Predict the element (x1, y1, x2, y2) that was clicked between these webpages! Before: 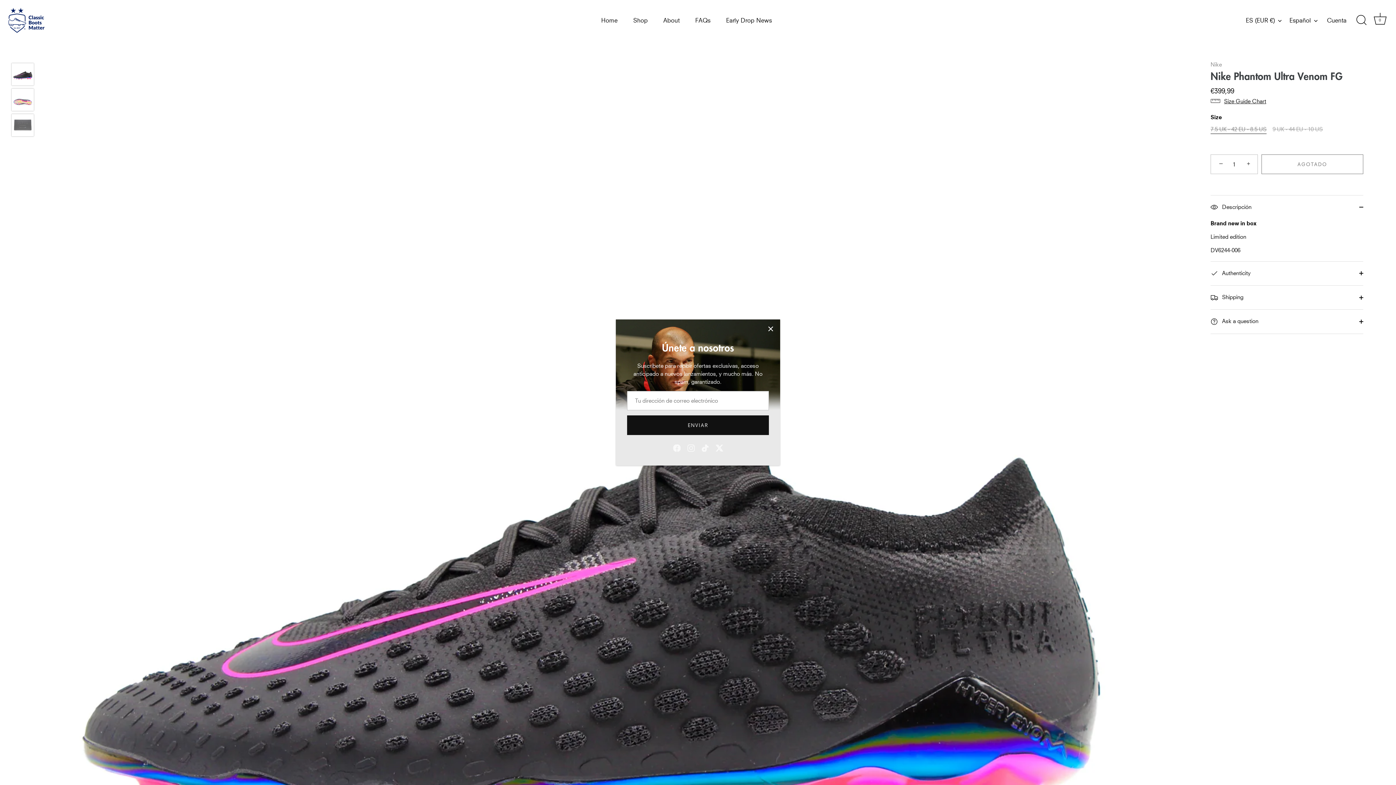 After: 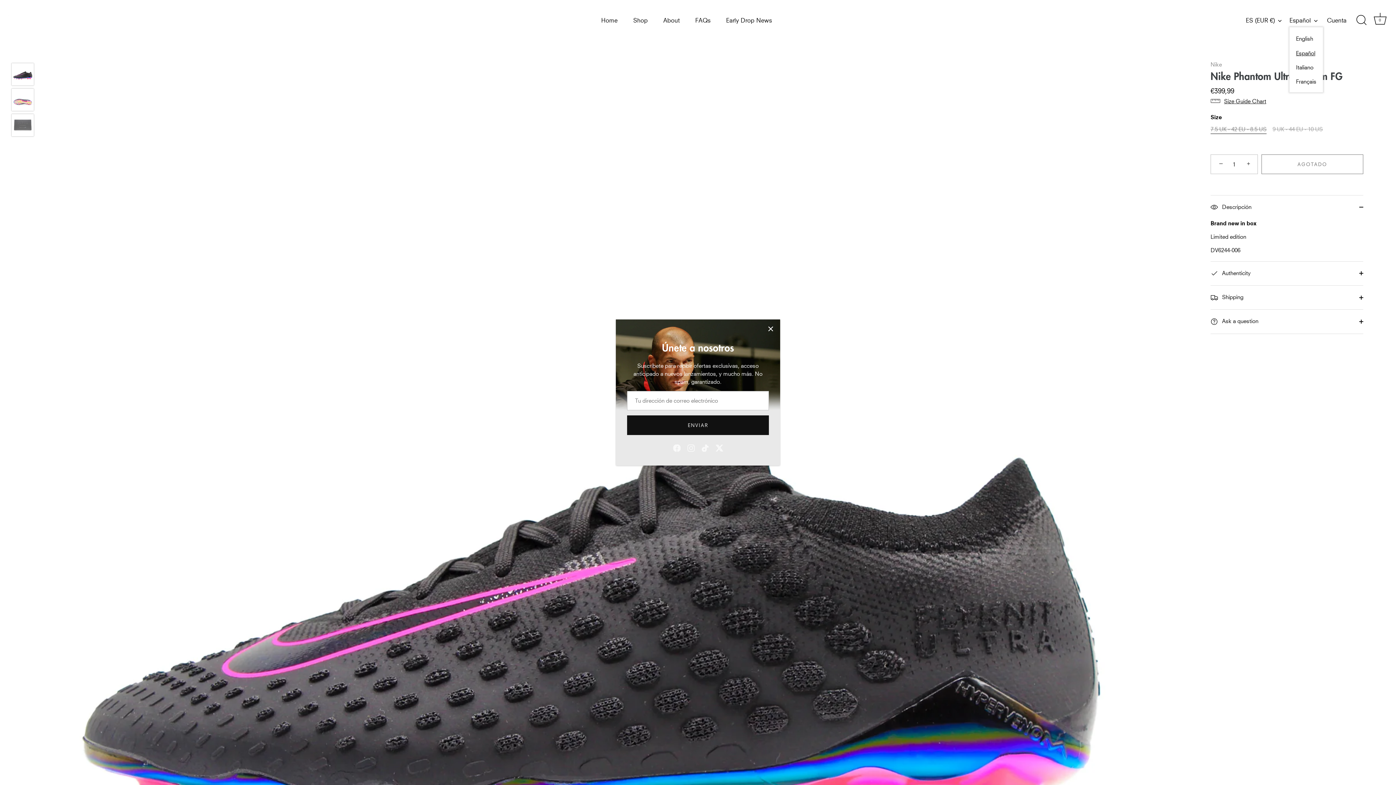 Action: label: Español bbox: (1289, 16, 1325, 24)